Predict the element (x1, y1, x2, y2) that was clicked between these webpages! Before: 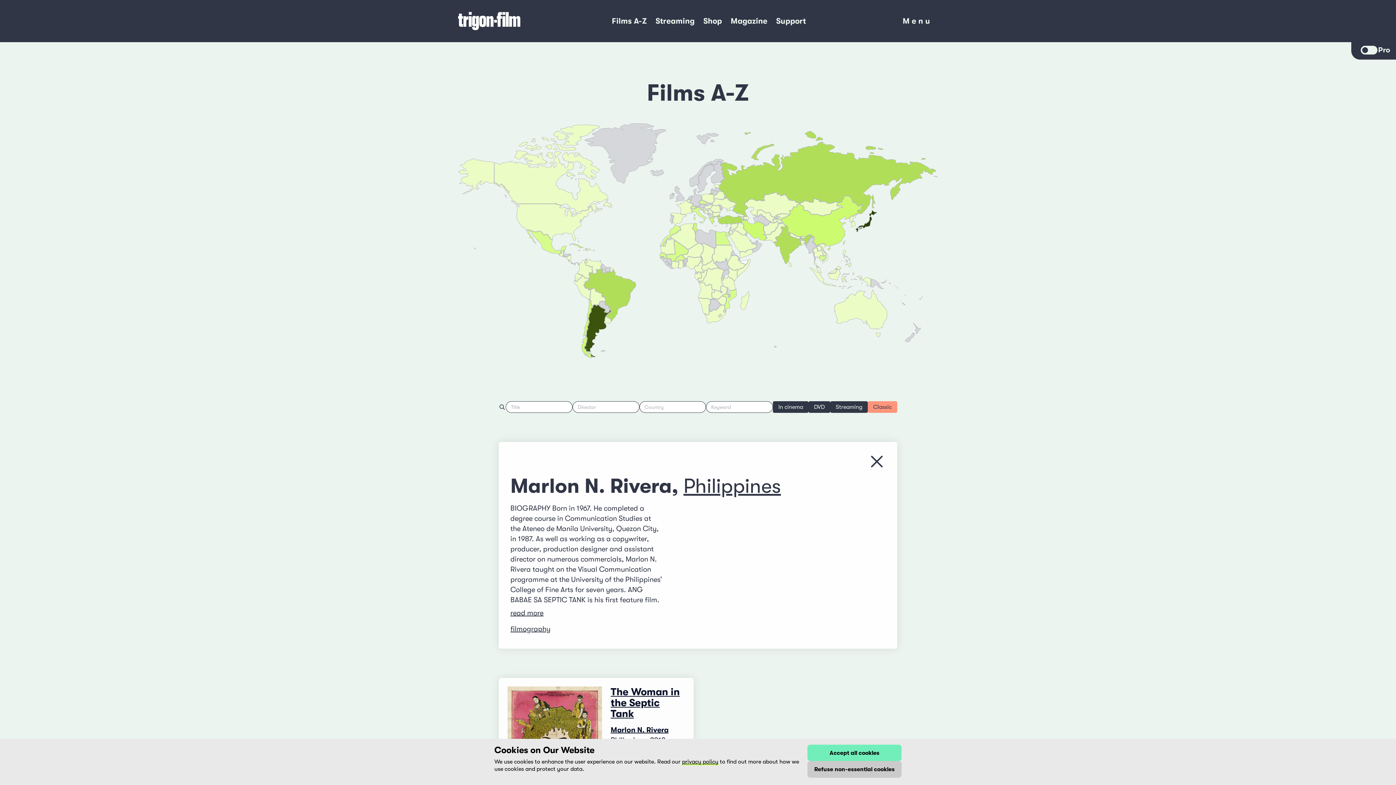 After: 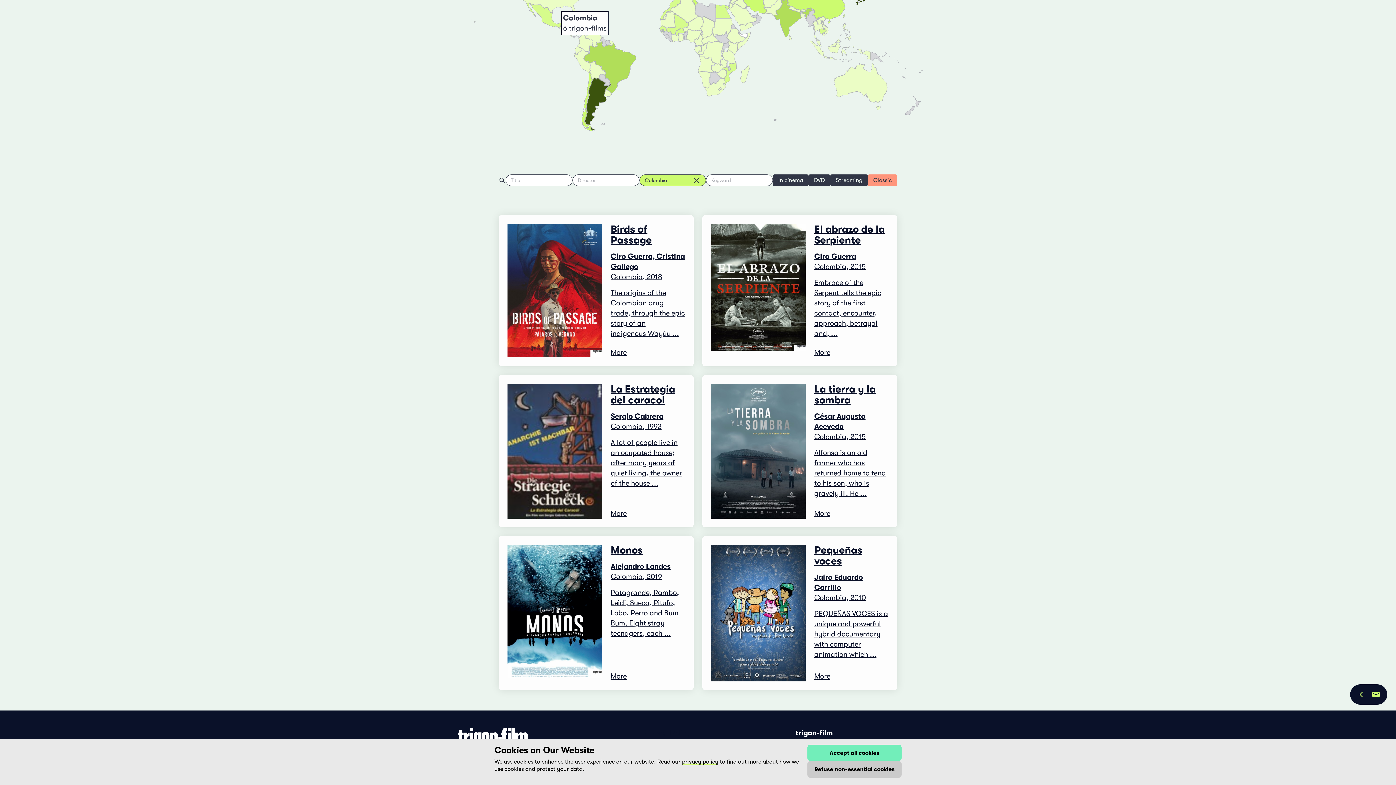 Action: bbox: (577, 258, 592, 280)